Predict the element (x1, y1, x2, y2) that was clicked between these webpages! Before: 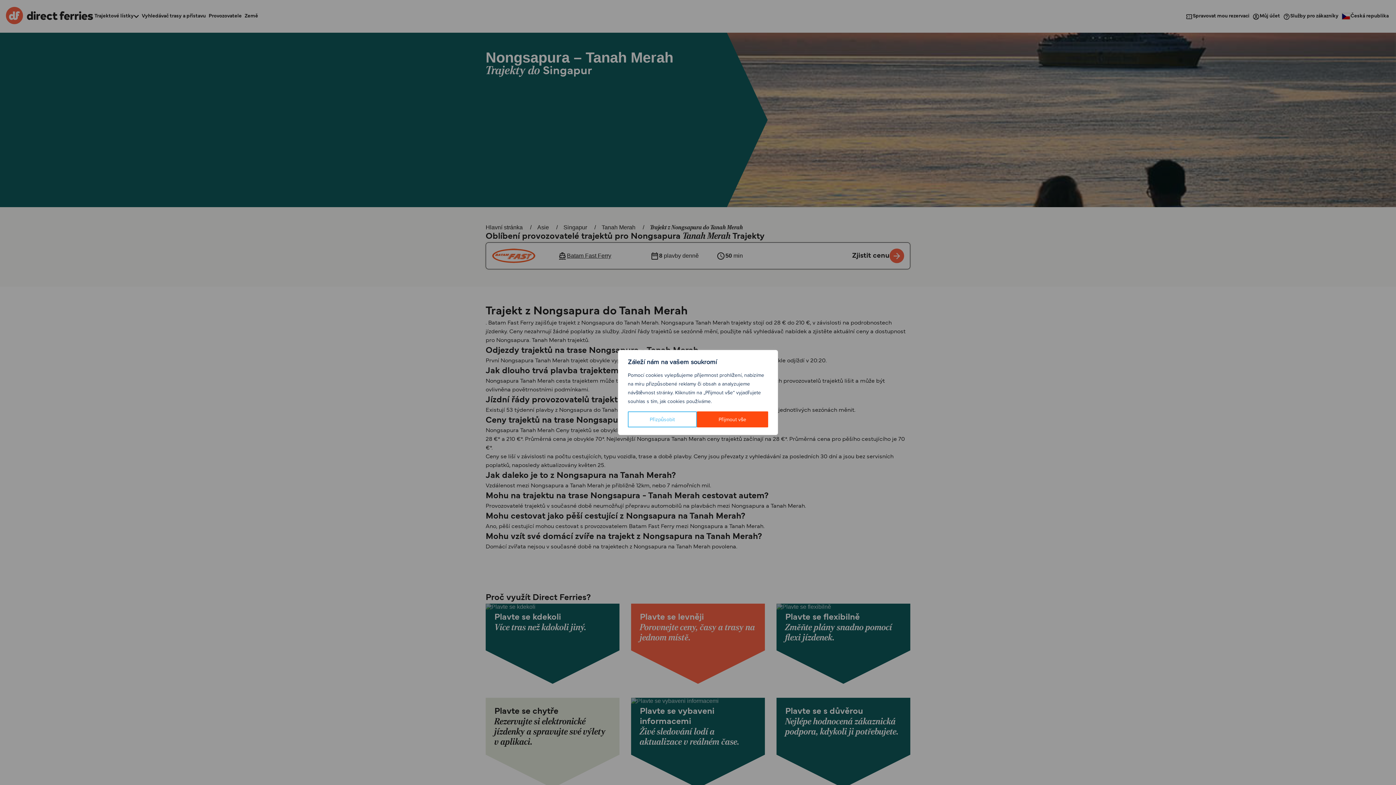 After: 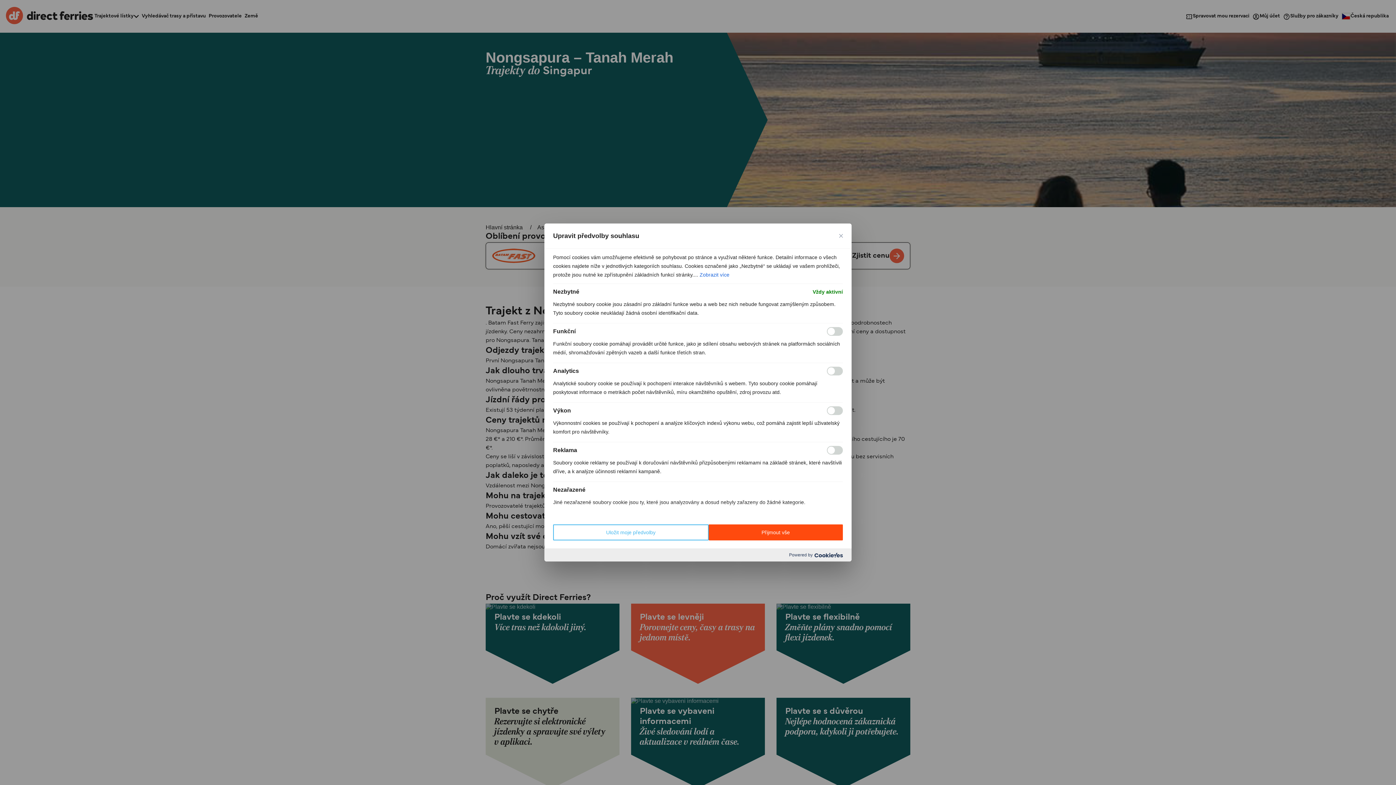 Action: bbox: (628, 411, 696, 427) label: Přizpůsobit